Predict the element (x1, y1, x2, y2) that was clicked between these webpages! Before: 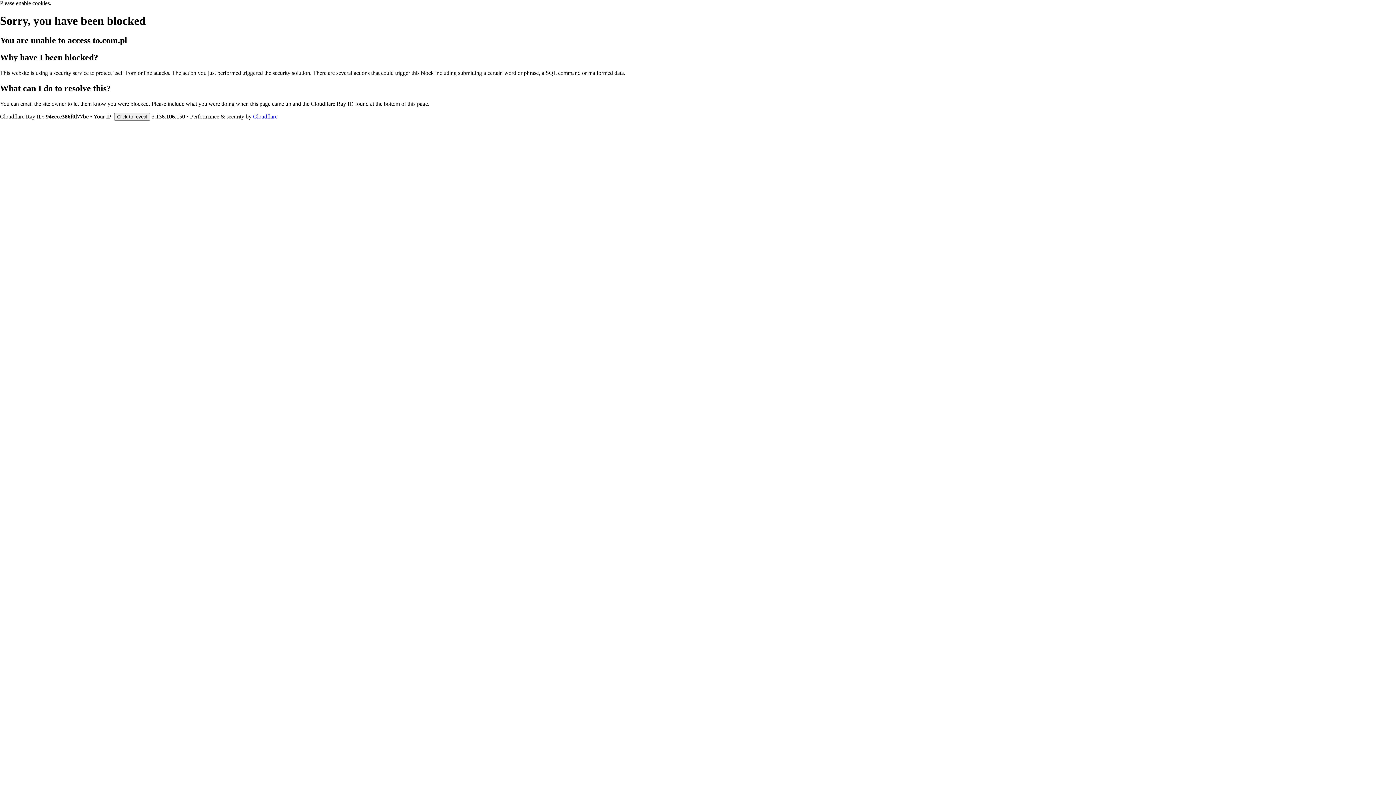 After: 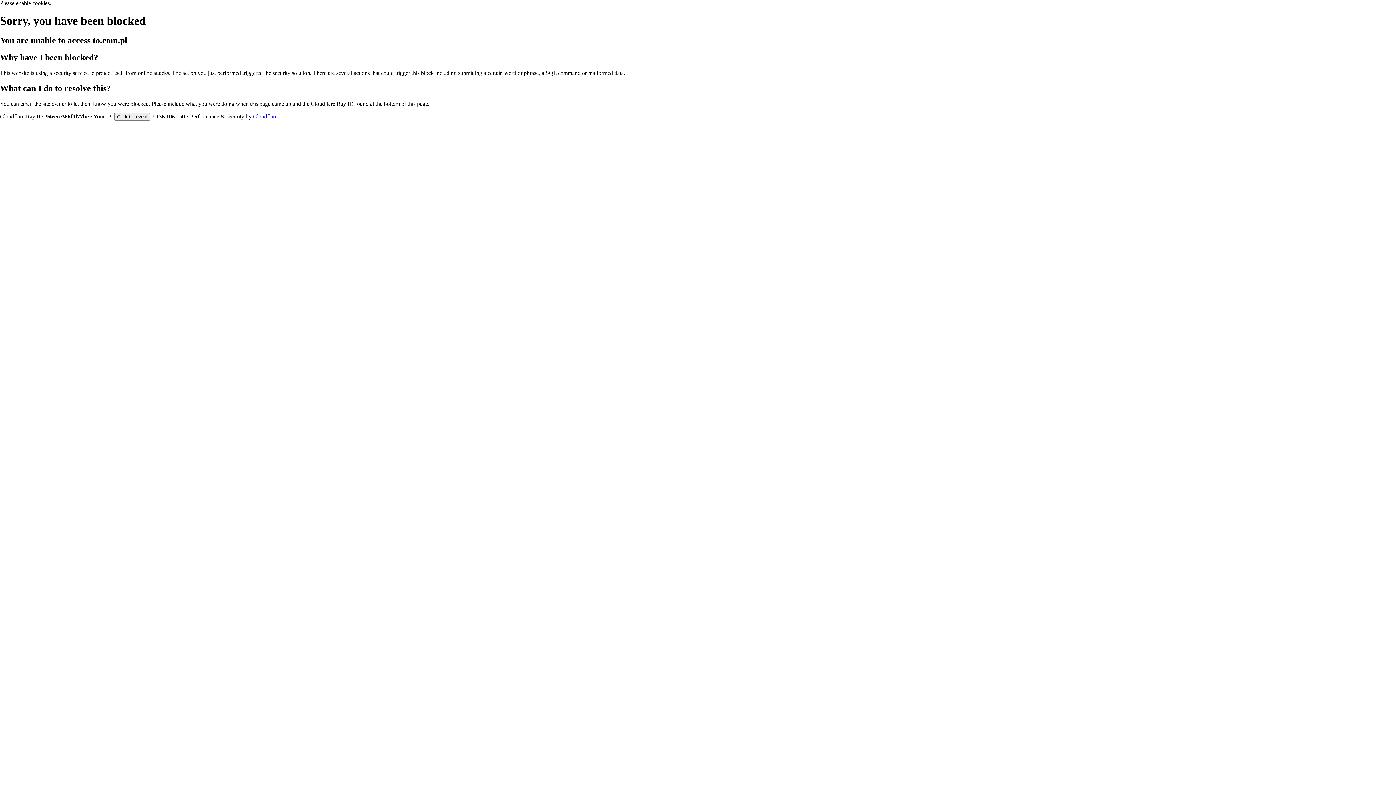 Action: bbox: (253, 113, 277, 119) label: Cloudflare